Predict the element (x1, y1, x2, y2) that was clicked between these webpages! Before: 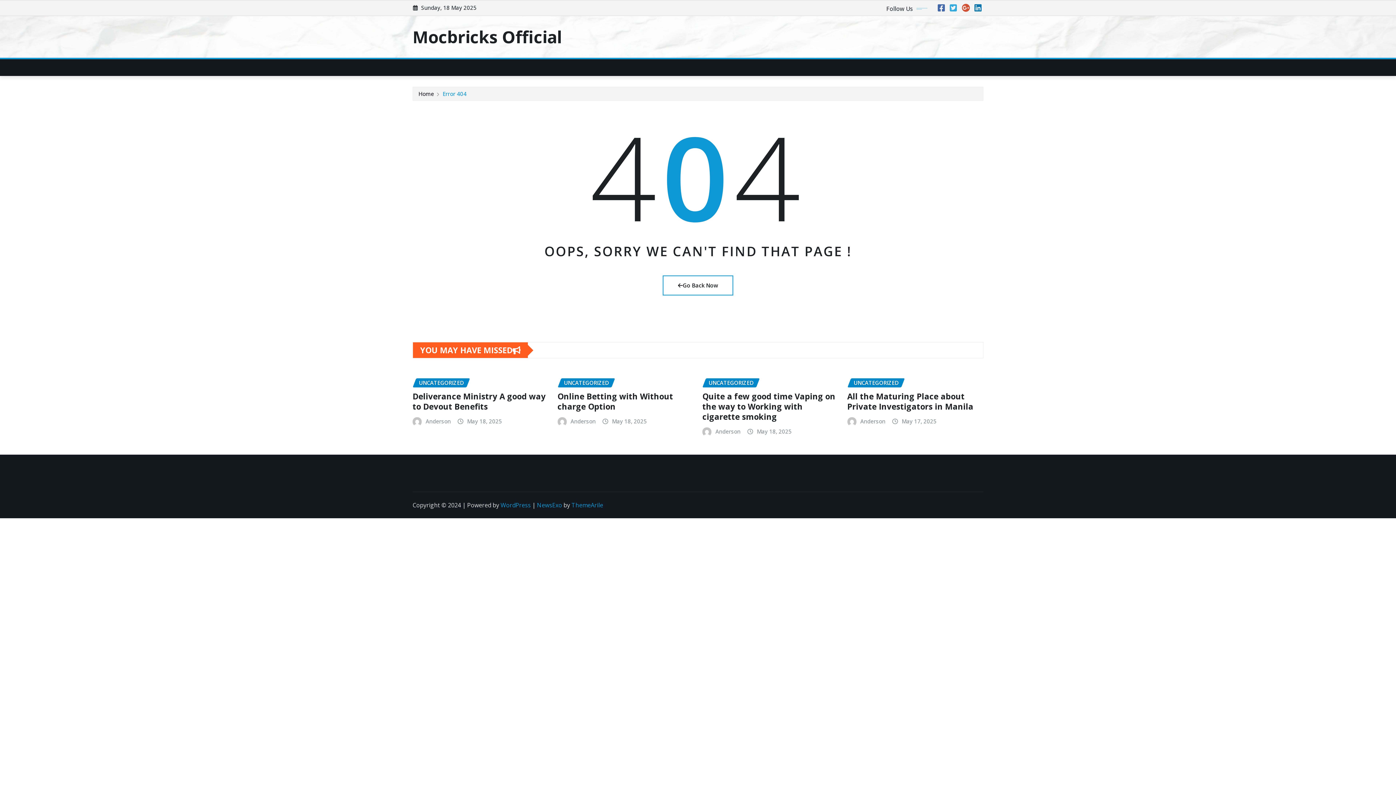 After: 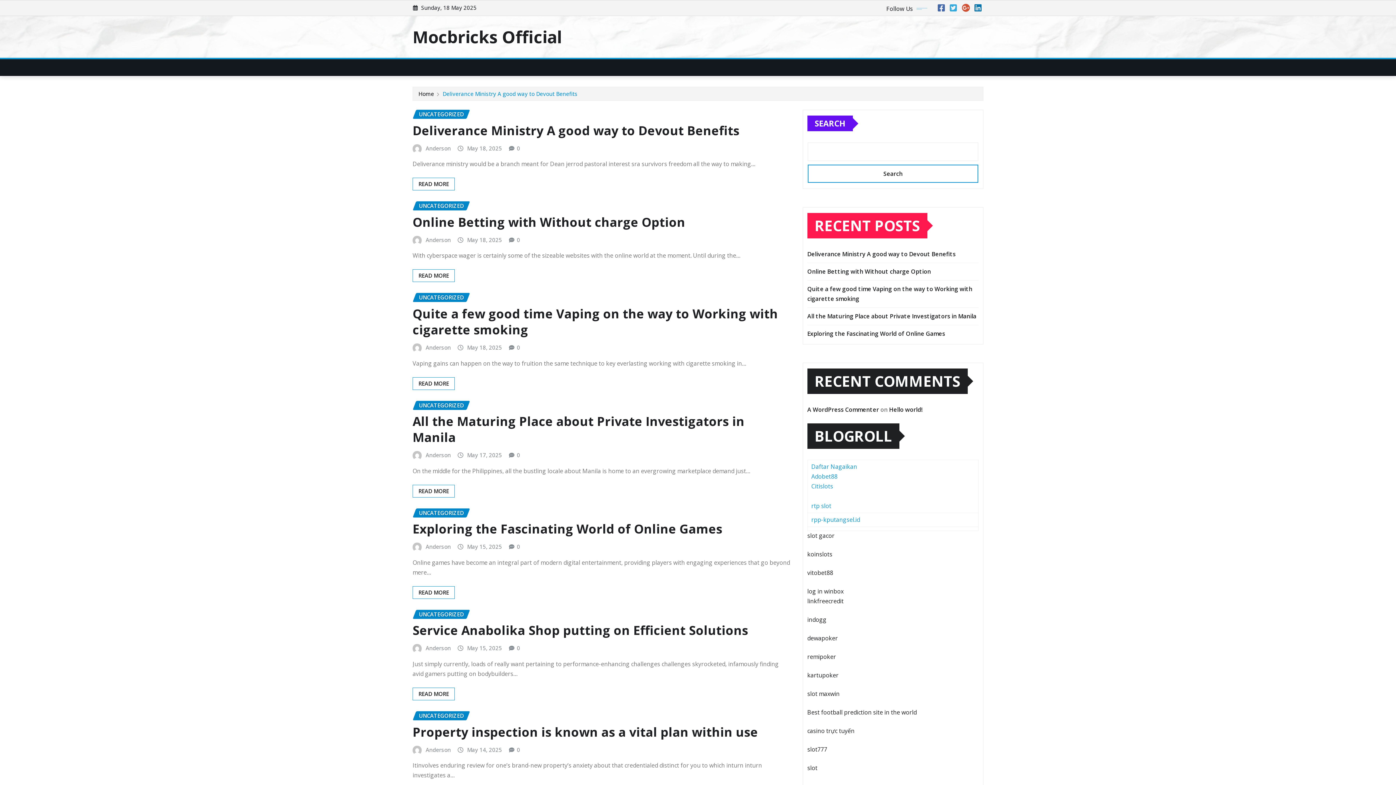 Action: bbox: (425, 416, 450, 426) label: Anderson